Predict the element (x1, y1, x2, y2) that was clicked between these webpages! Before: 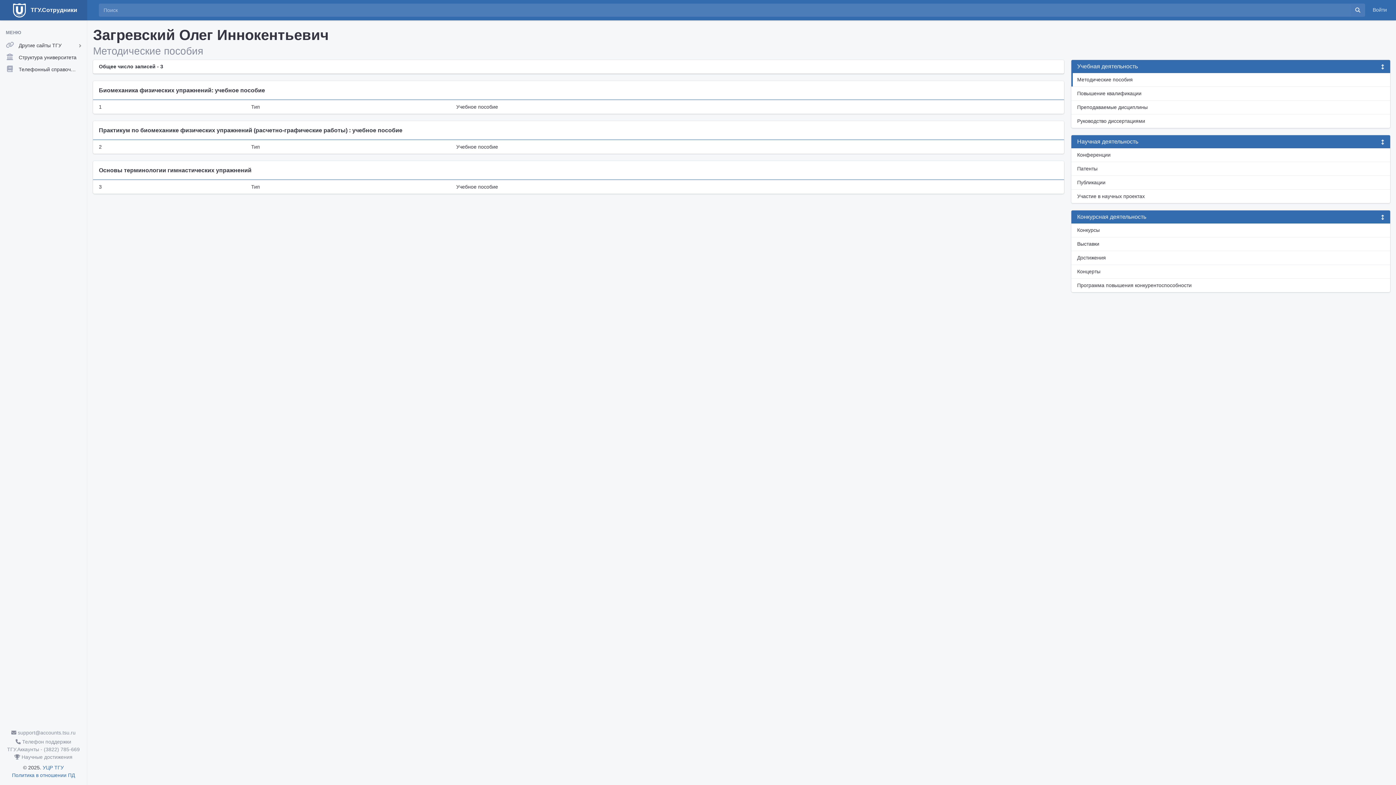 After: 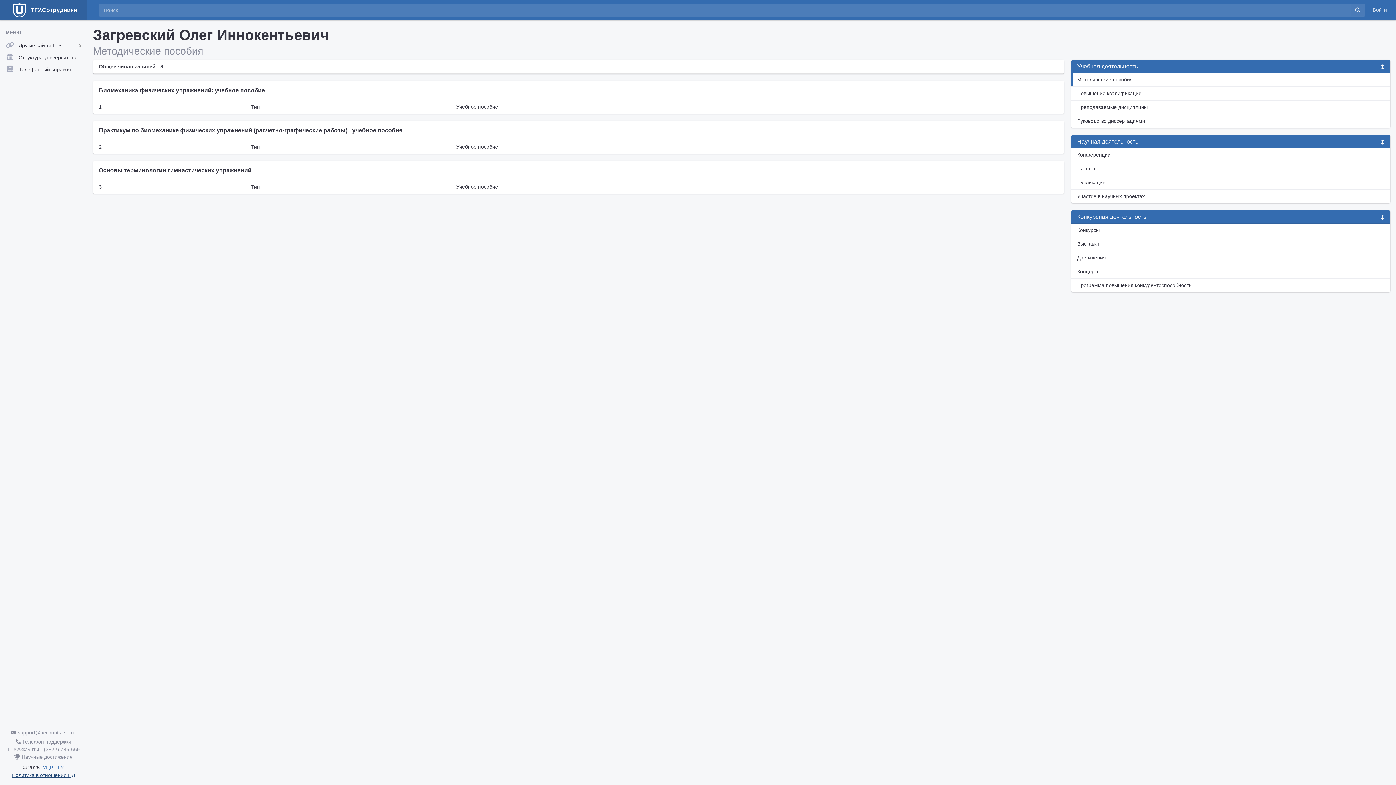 Action: label: Политика в отношении ПД bbox: (12, 772, 74, 778)